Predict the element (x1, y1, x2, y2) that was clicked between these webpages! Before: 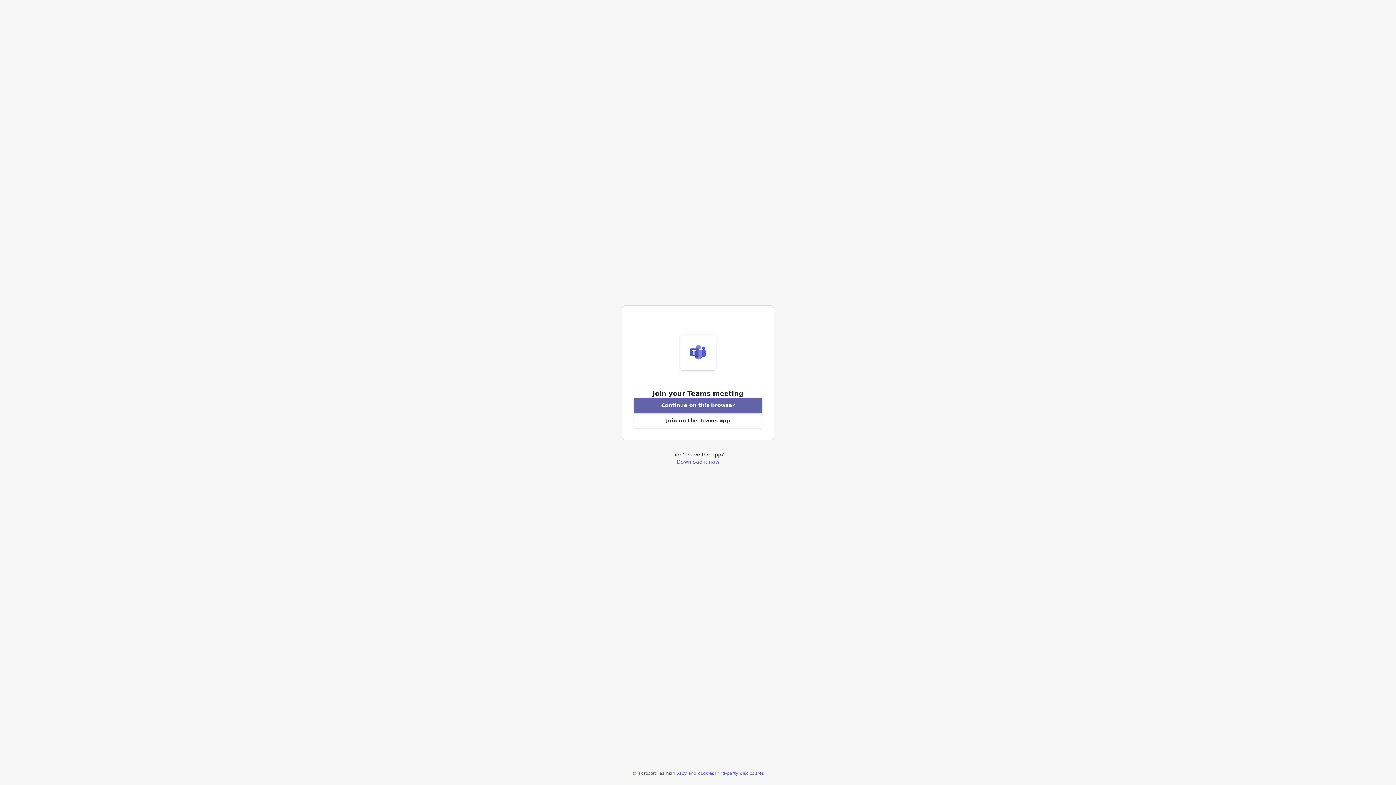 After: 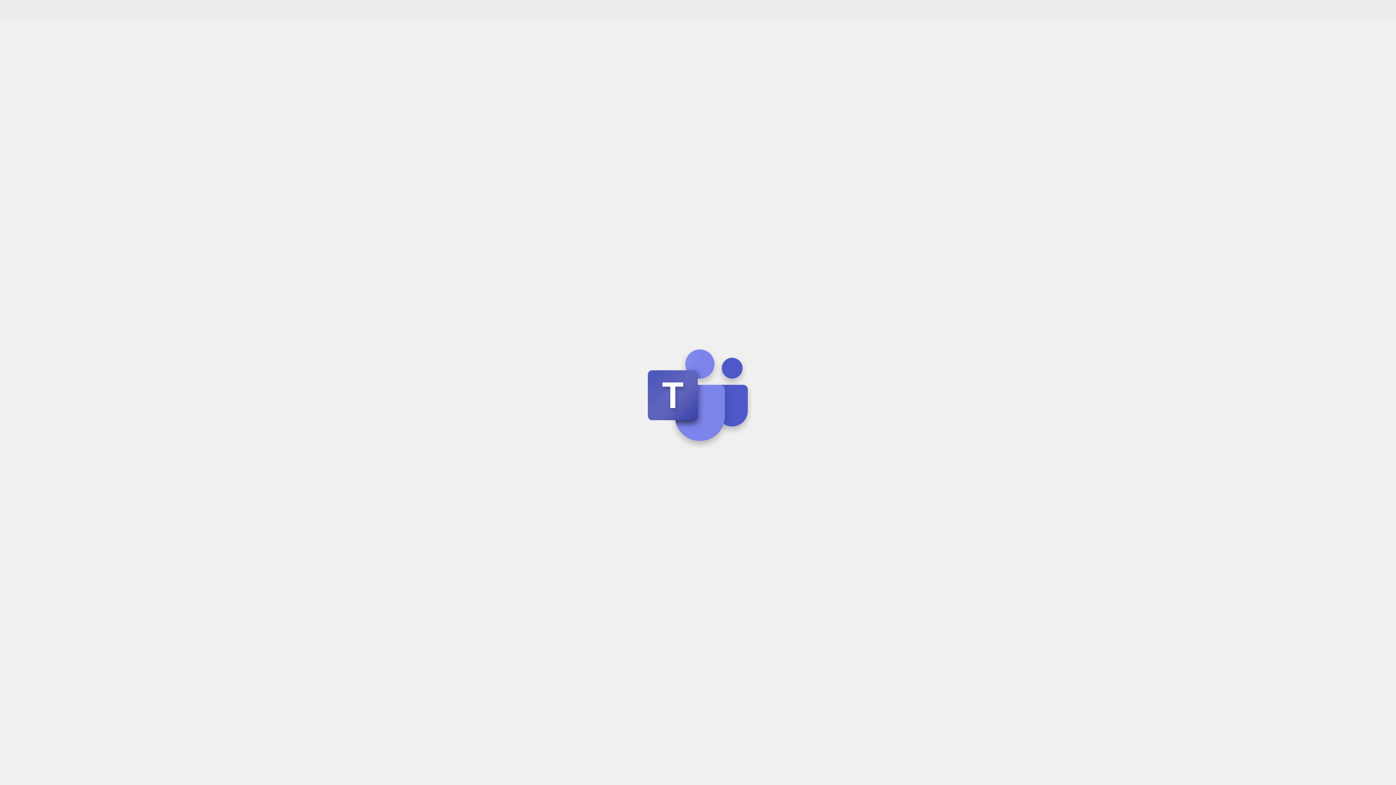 Action: bbox: (633, 398, 762, 413) label: Join meeting from this browser